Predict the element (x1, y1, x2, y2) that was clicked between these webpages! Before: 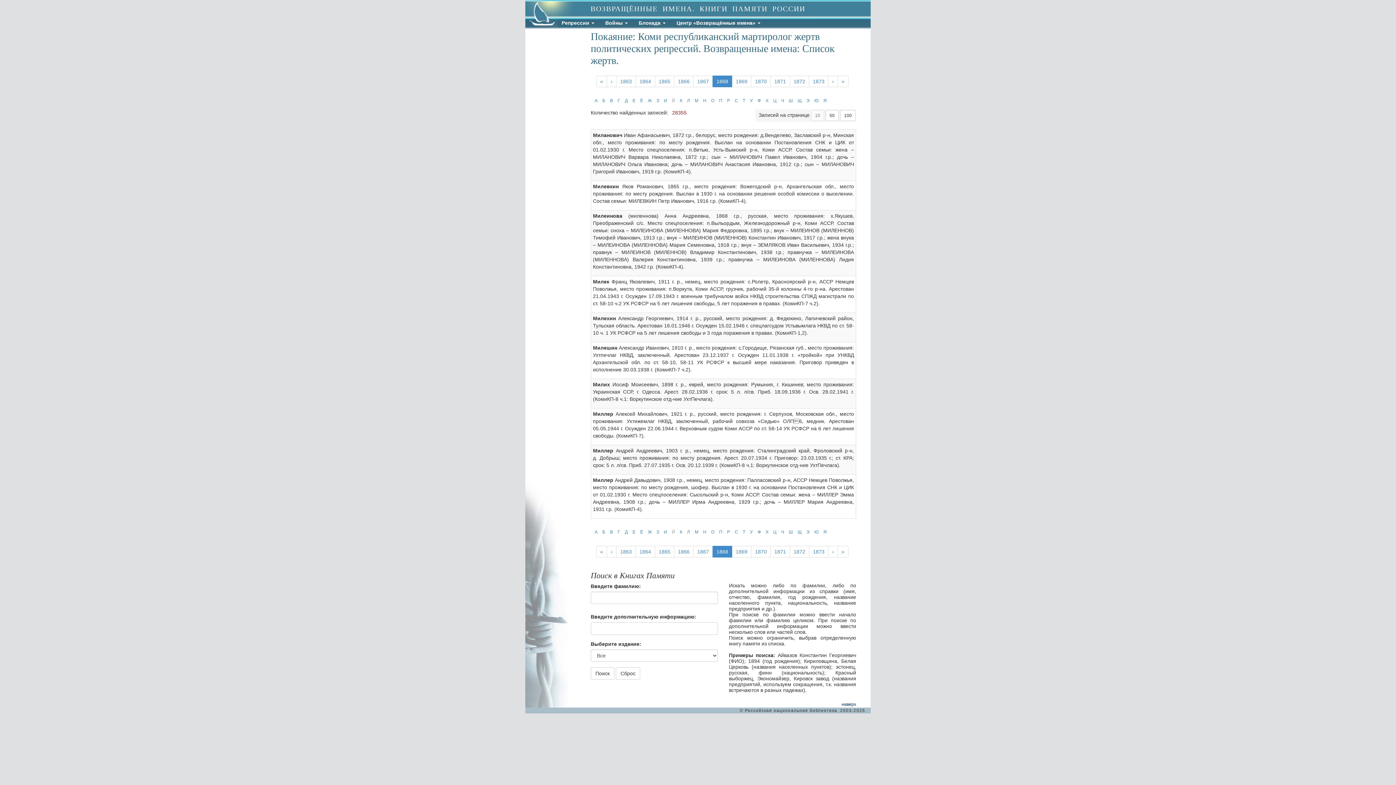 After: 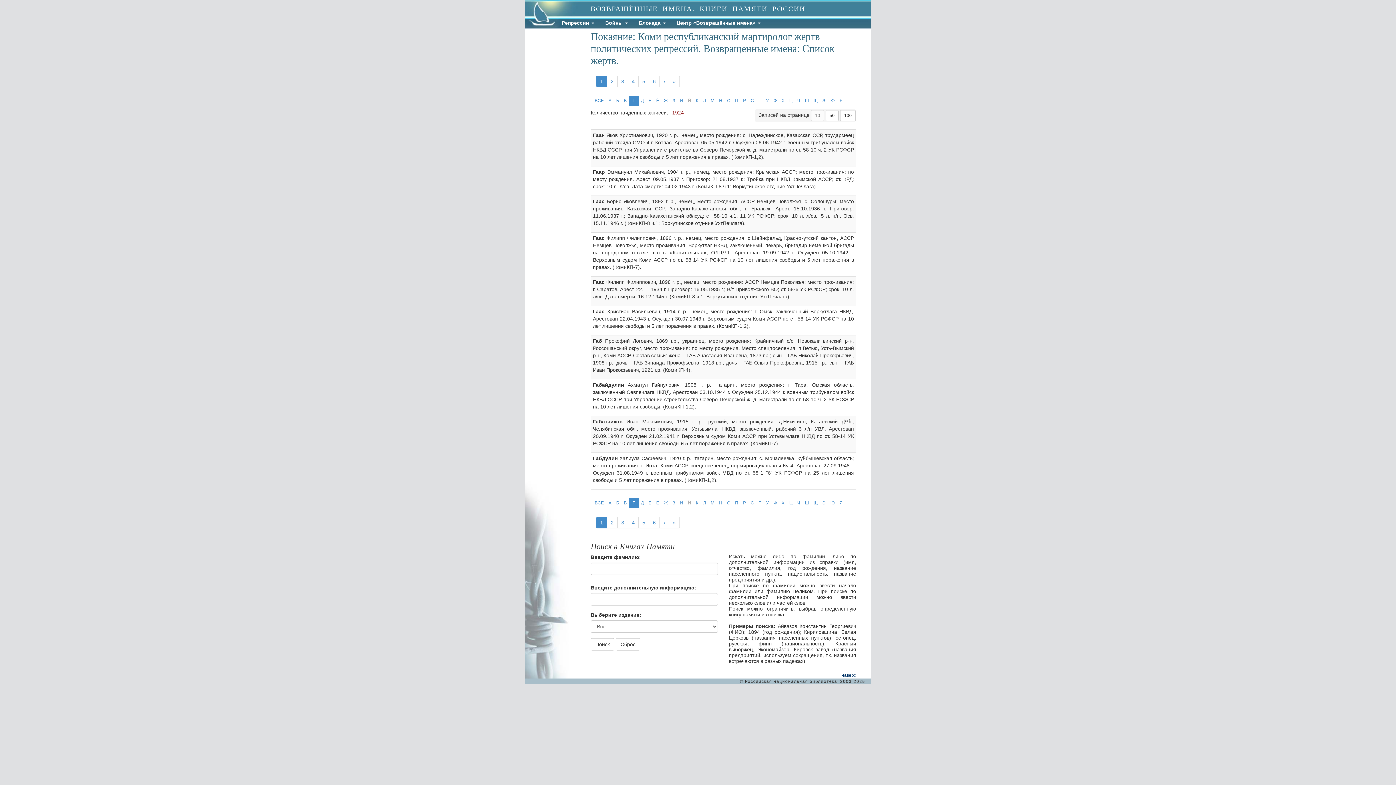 Action: bbox: (615, 96, 622, 105) label: Г